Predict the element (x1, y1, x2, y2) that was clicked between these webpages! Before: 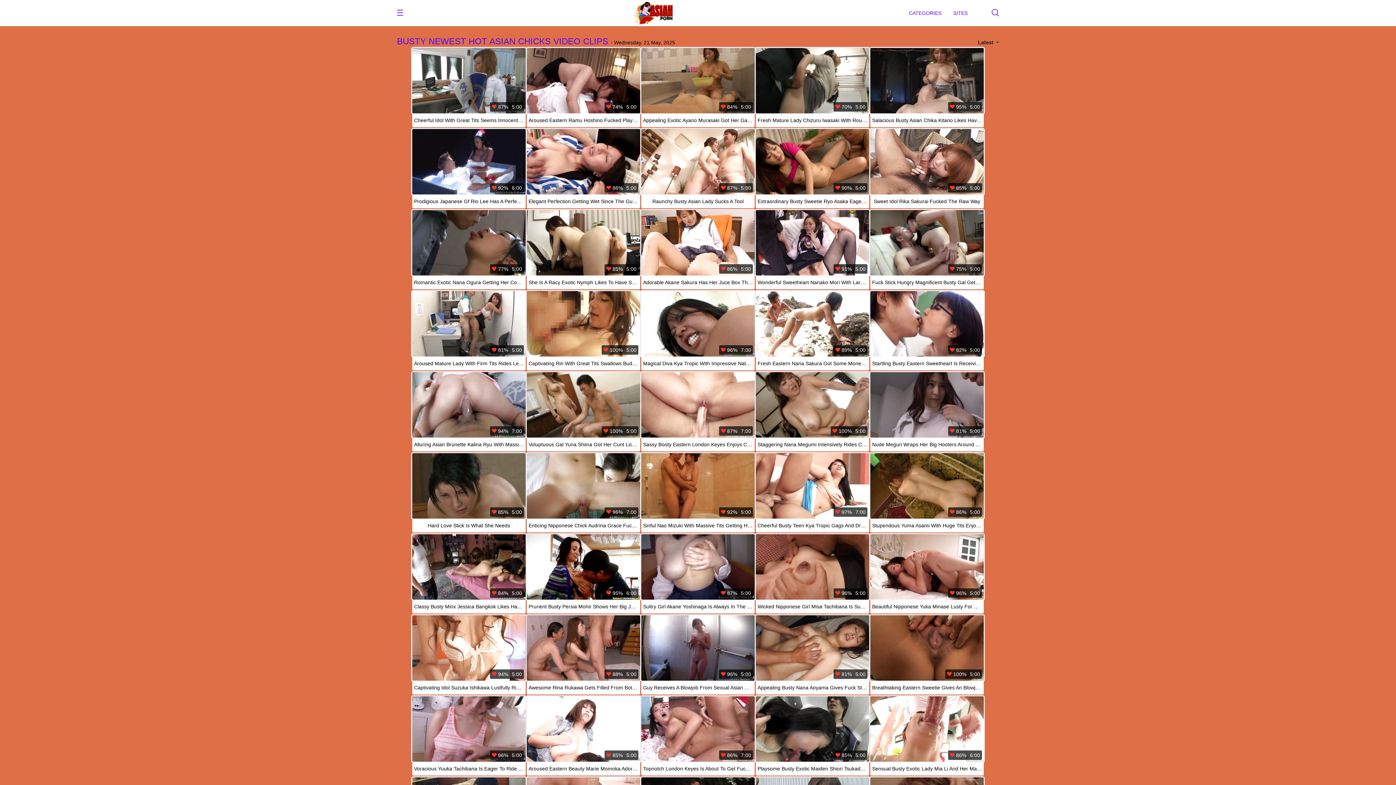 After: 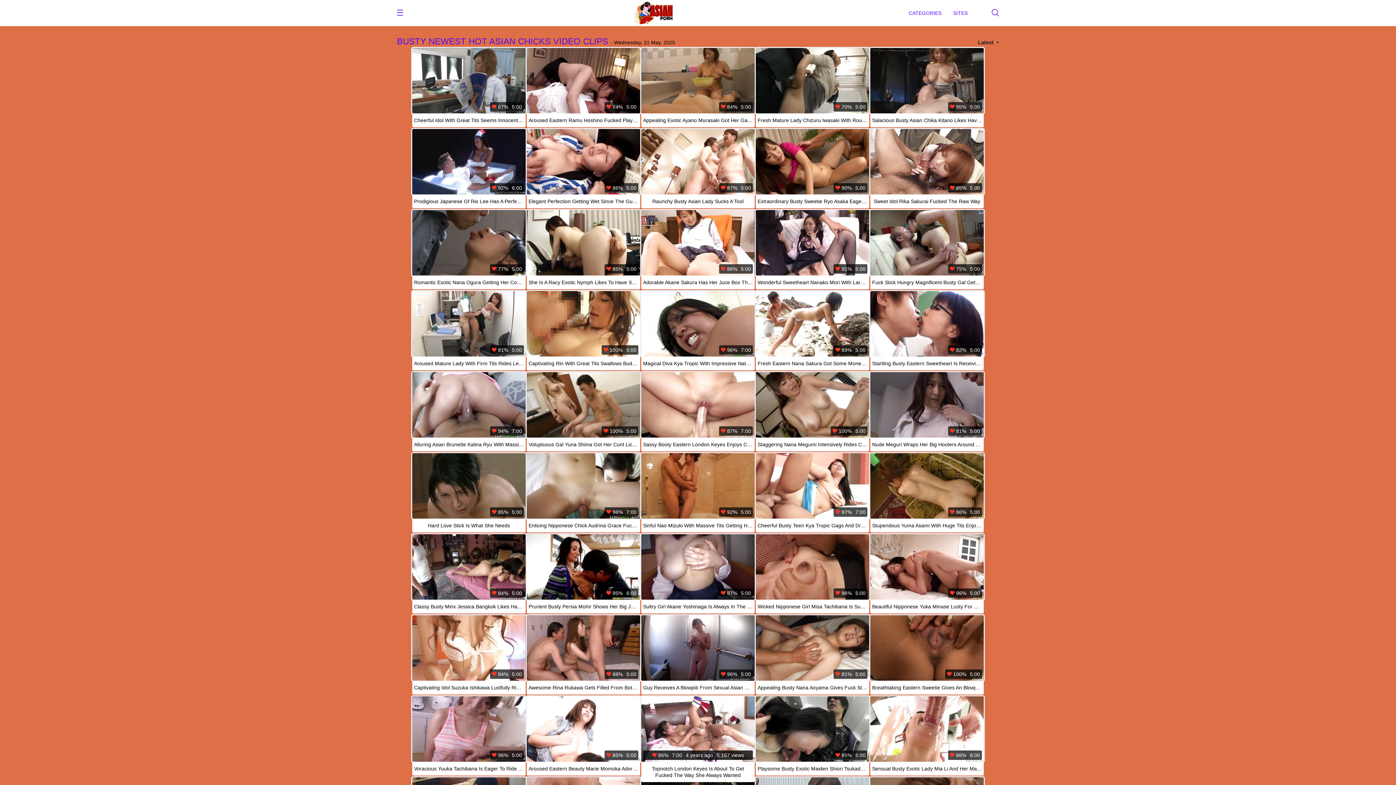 Action: label:  86%
7:00 bbox: (641, 696, 754, 762)